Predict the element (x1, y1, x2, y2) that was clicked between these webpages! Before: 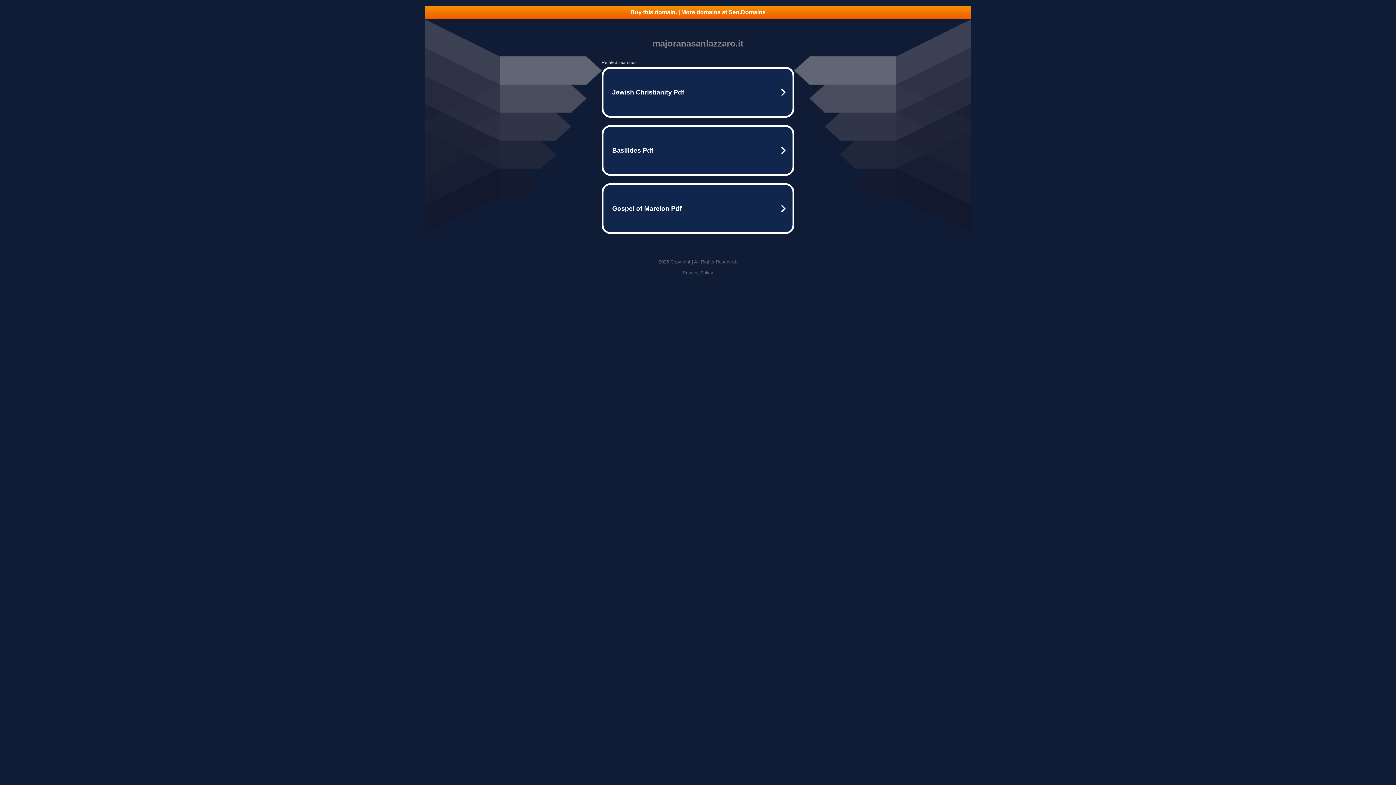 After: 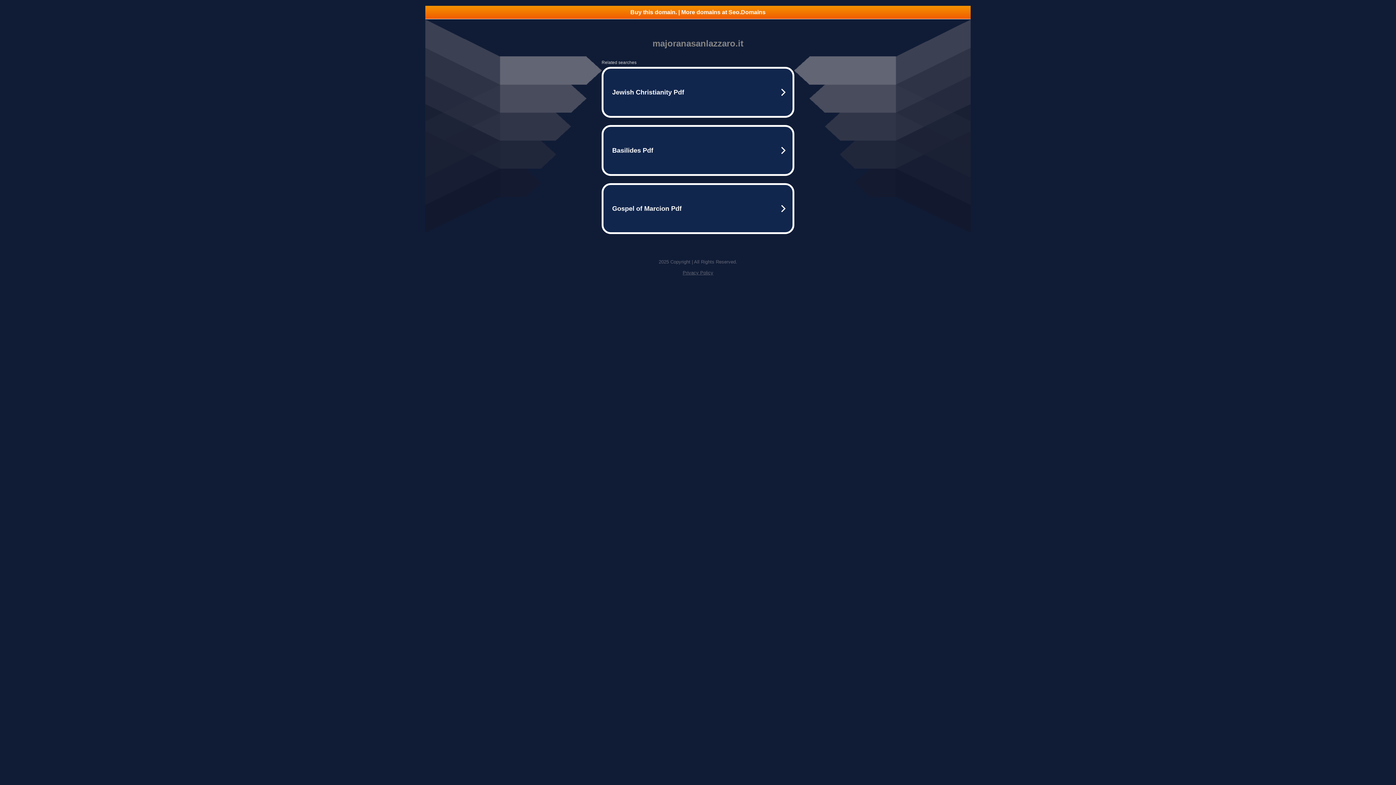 Action: label: Privacy Policy bbox: (682, 270, 713, 275)